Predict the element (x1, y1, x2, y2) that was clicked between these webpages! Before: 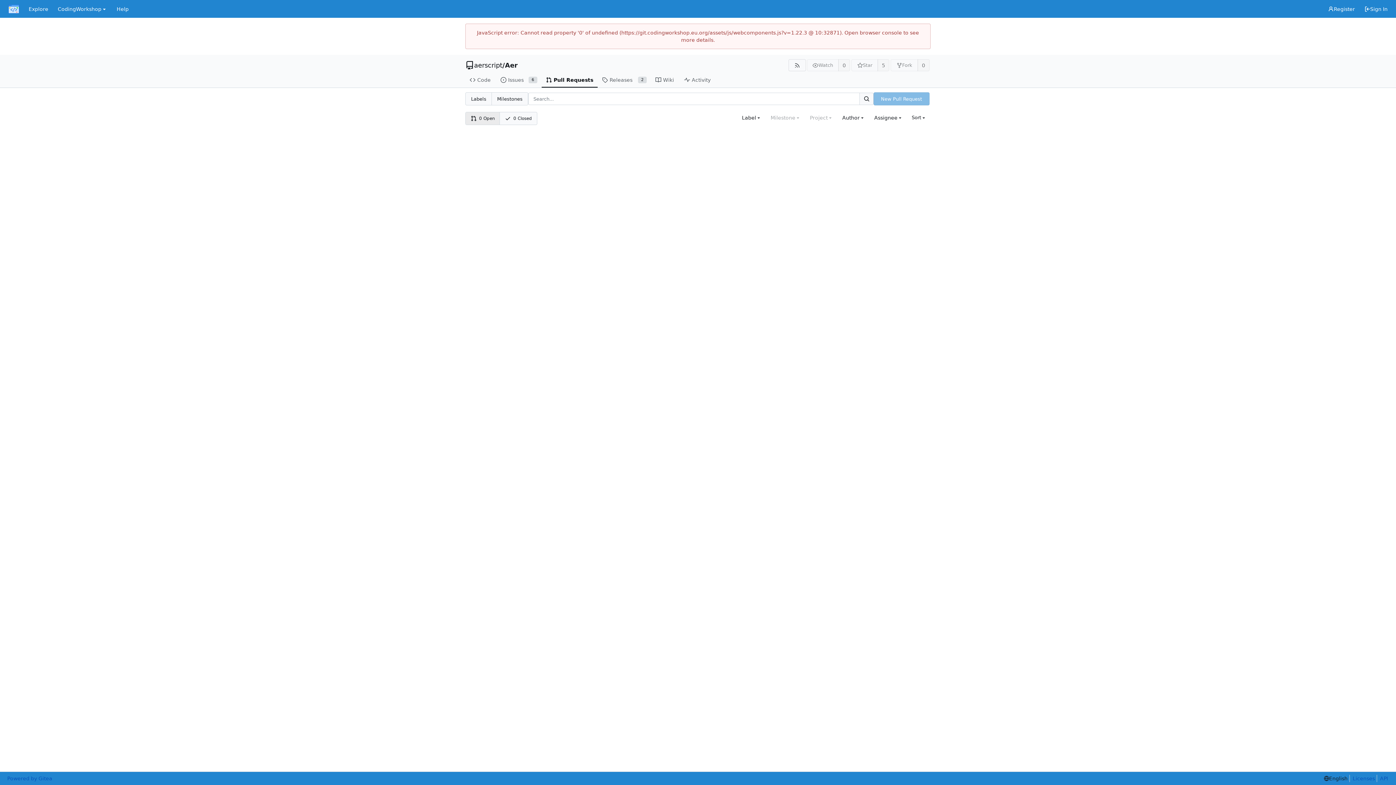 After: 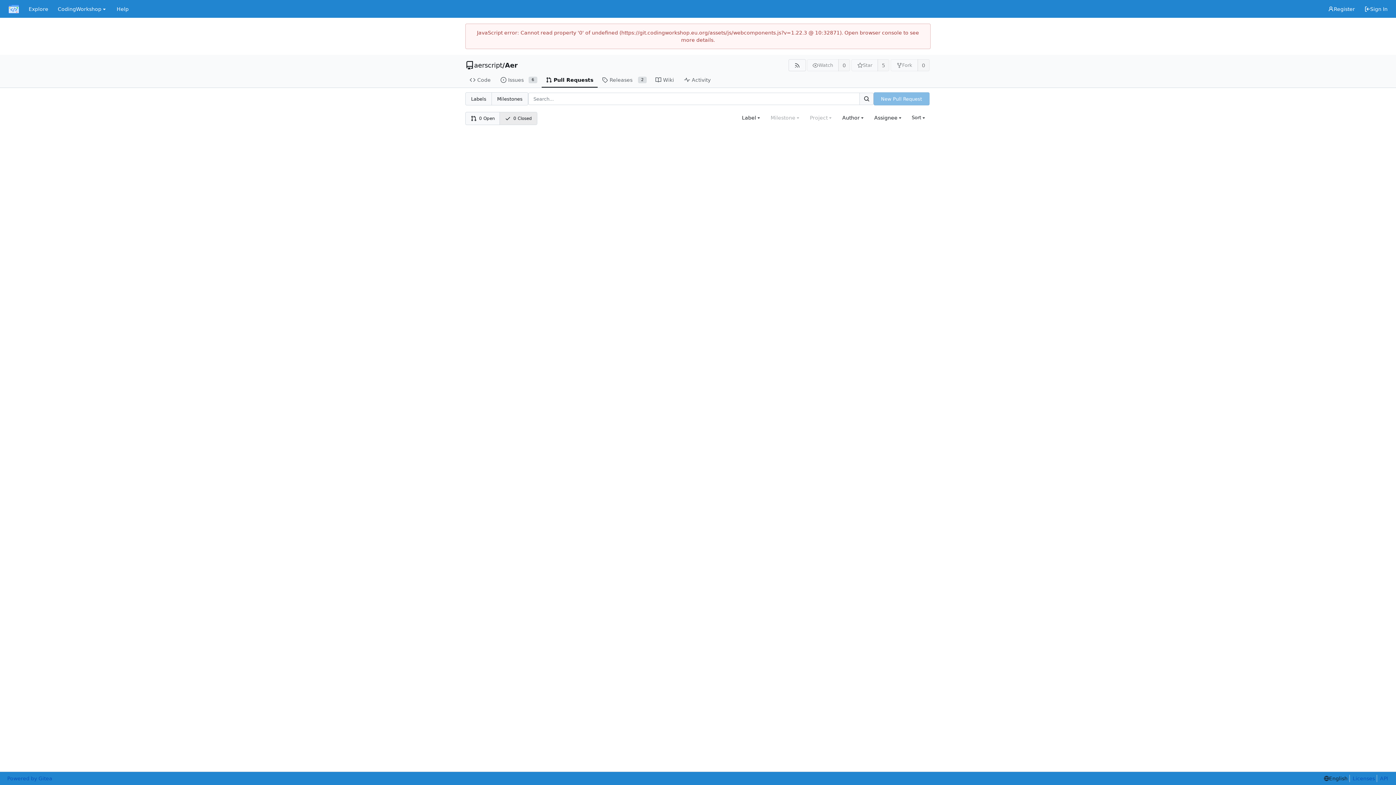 Action: bbox: (500, 112, 537, 124) label: 0 Closed